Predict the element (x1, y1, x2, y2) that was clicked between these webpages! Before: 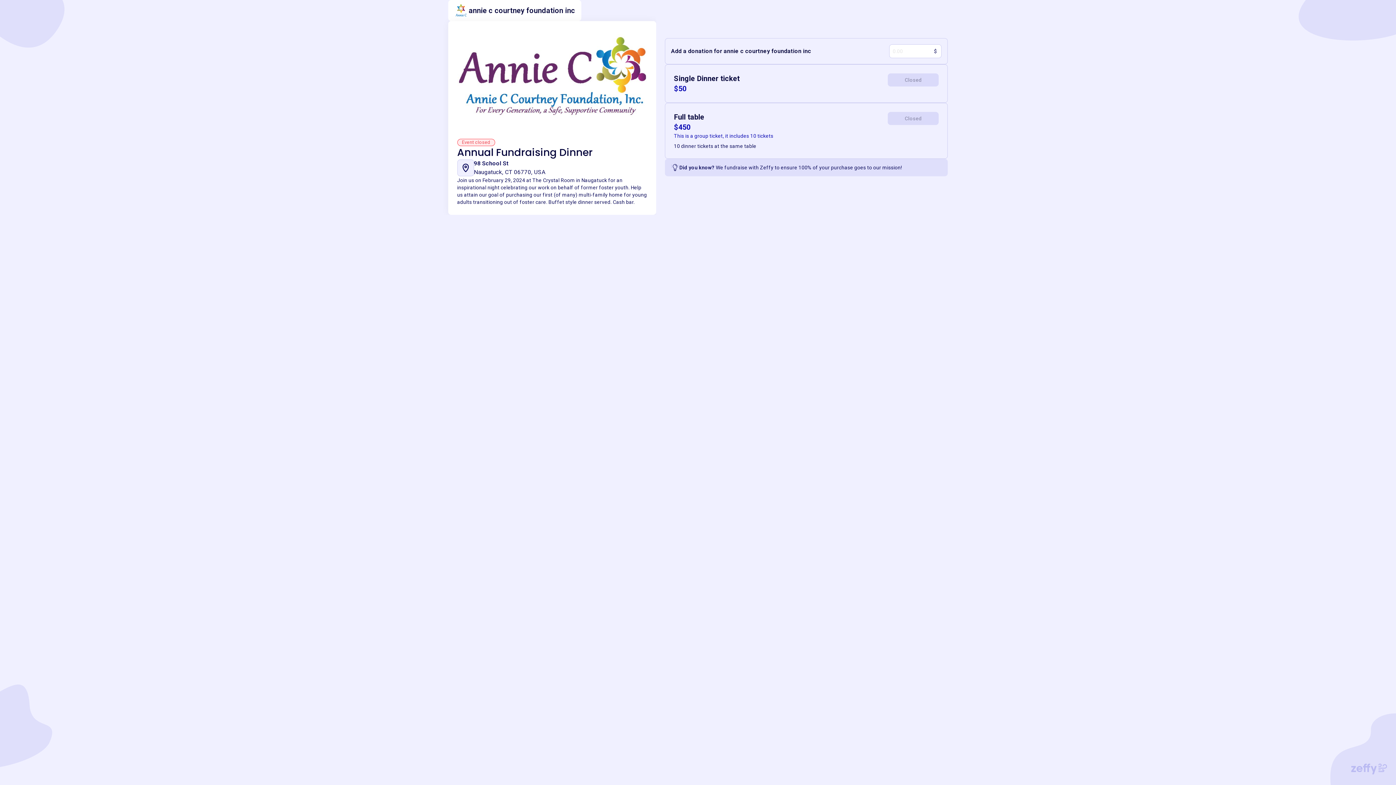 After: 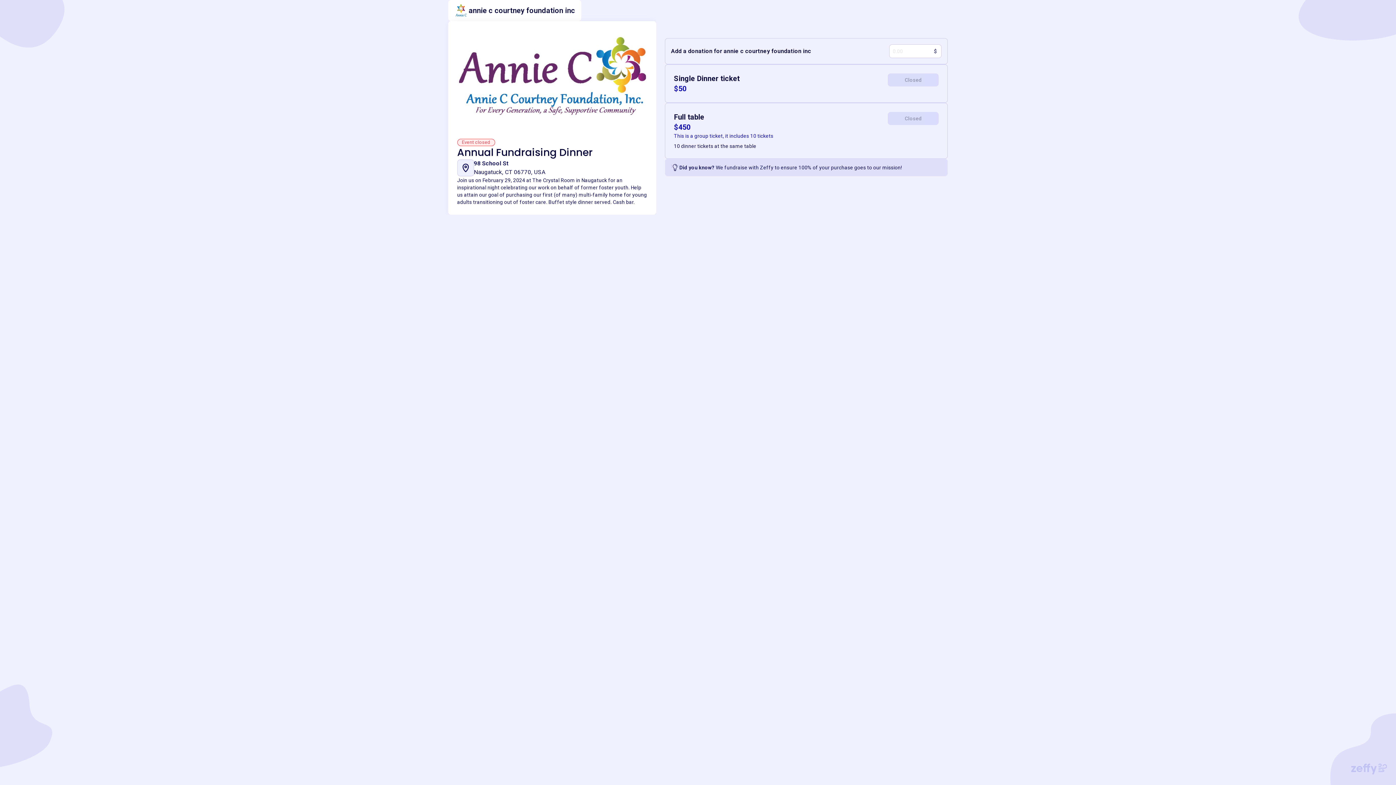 Action: bbox: (1351, 764, 1387, 774)